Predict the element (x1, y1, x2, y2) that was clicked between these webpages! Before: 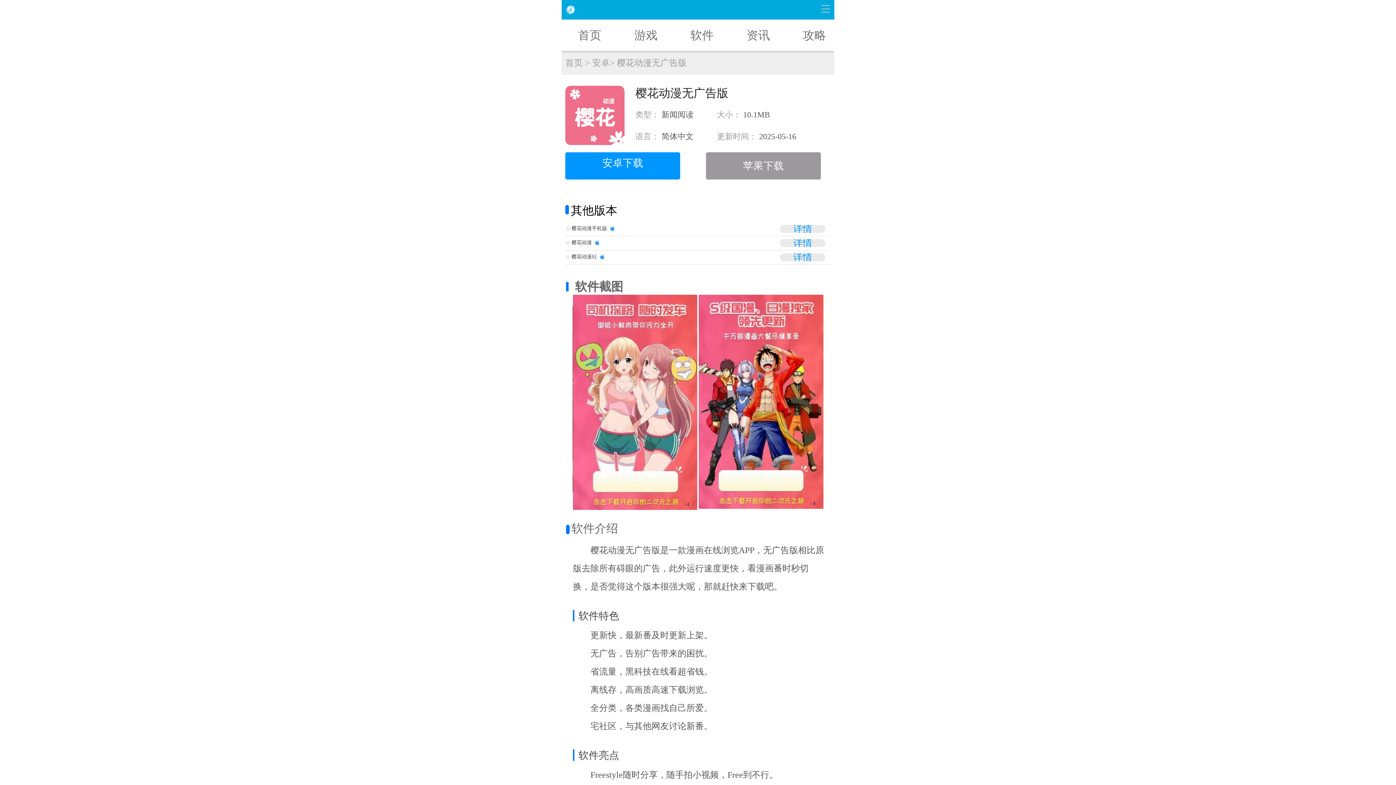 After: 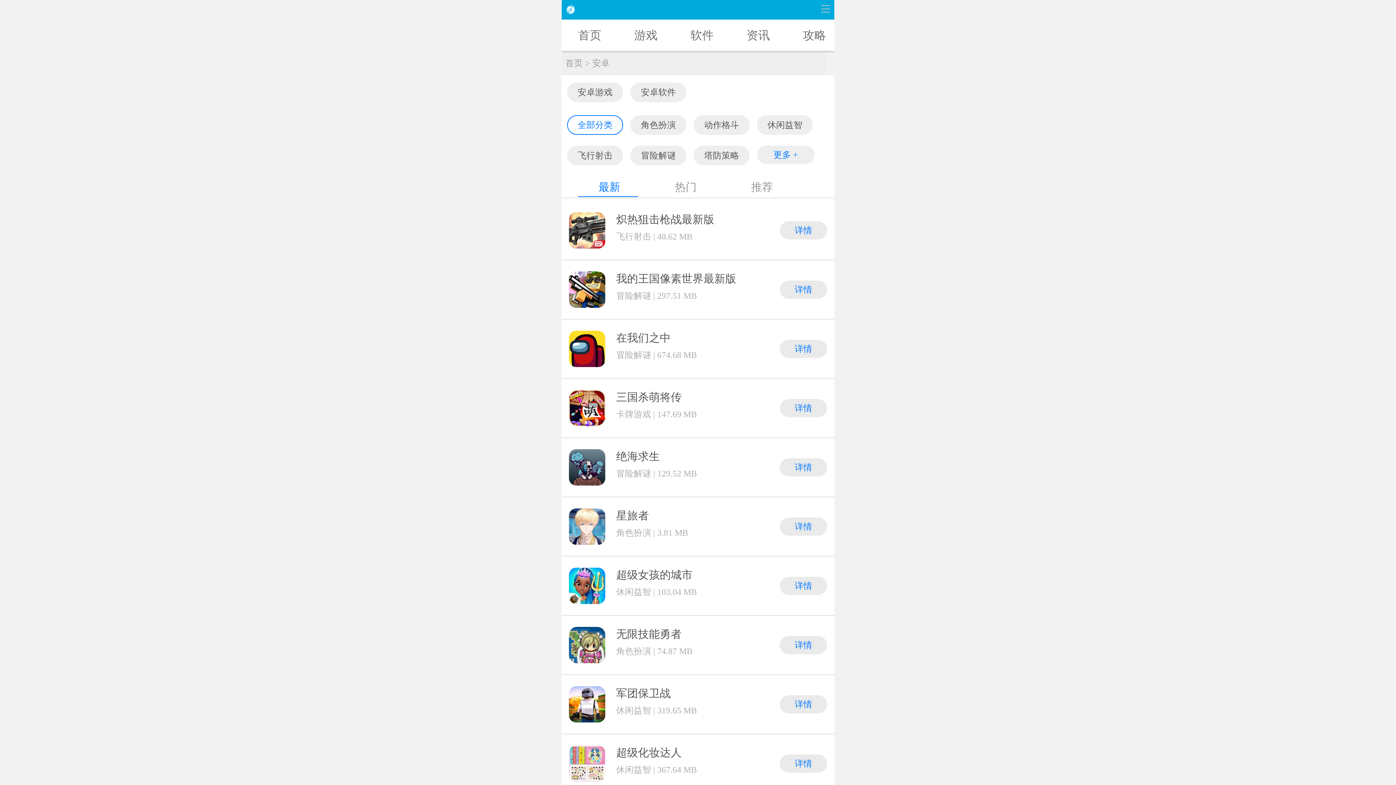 Action: label: 安卓>  bbox: (592, 58, 617, 67)